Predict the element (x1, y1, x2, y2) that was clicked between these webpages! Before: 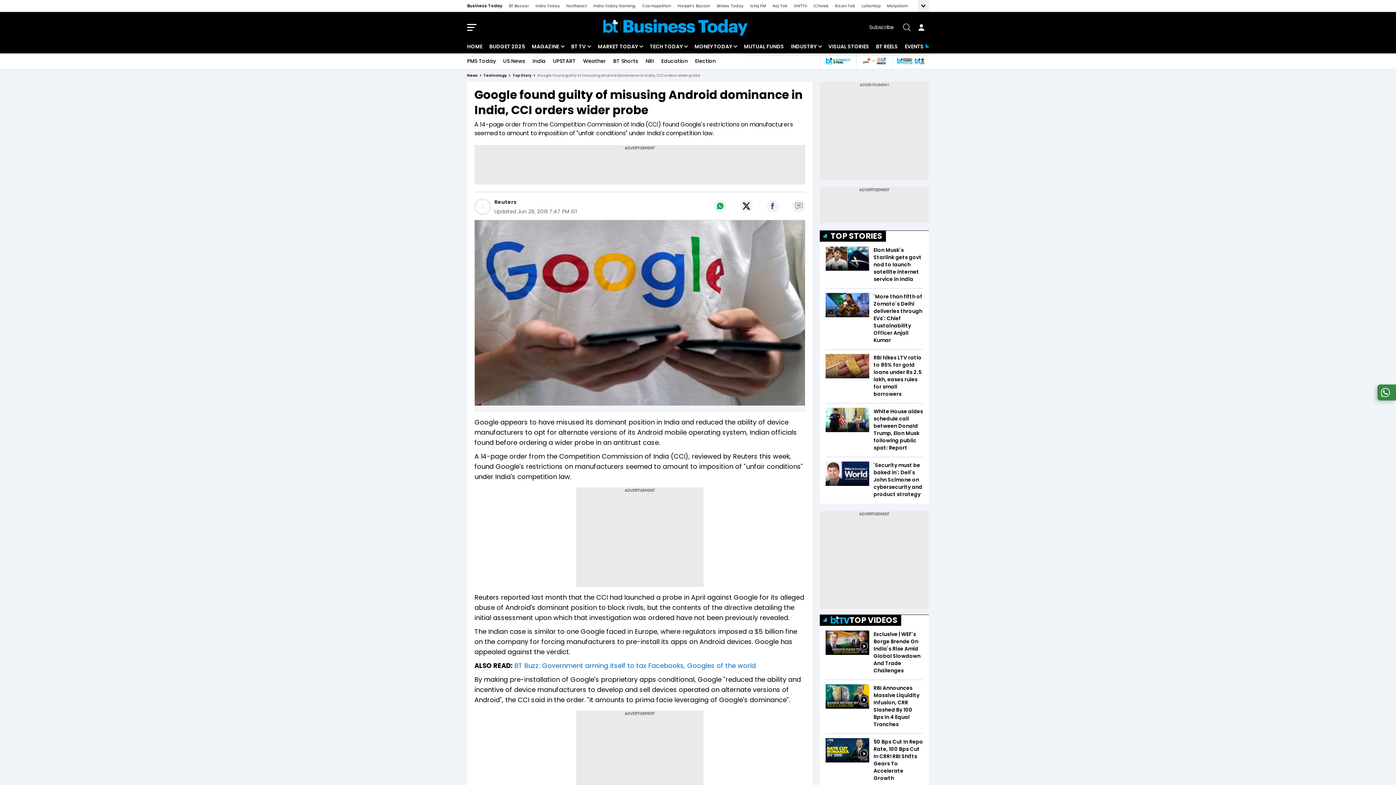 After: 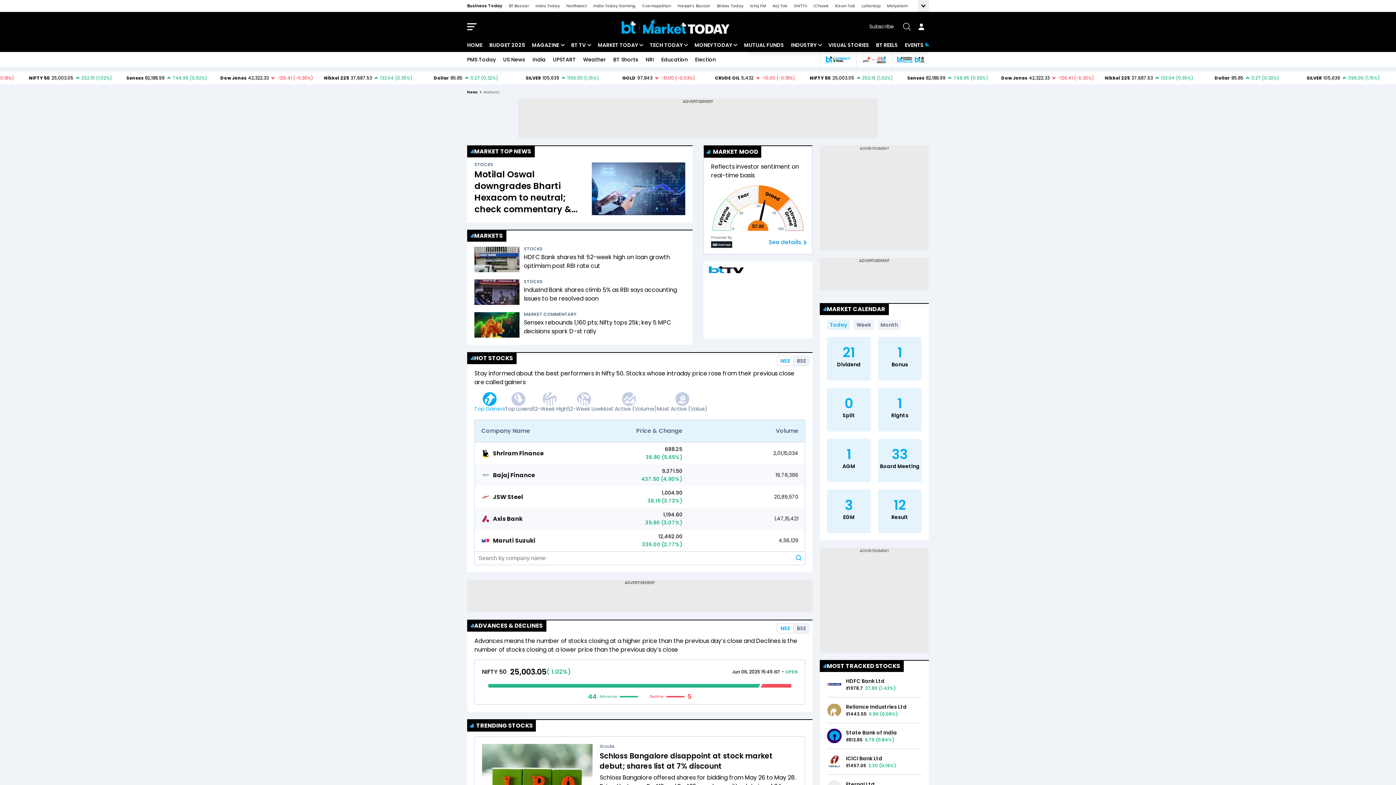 Action: bbox: (597, 42, 643, 53) label: MARKET TODAY